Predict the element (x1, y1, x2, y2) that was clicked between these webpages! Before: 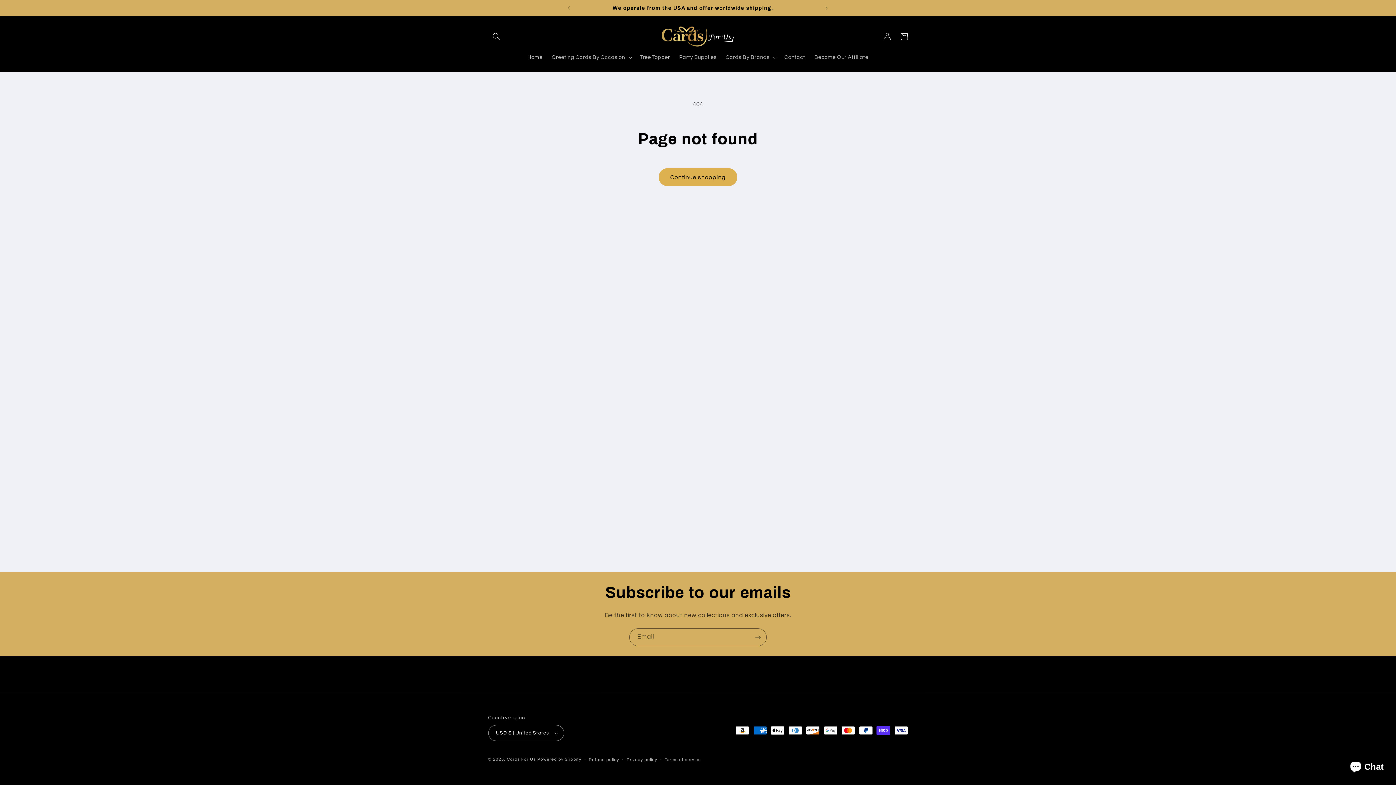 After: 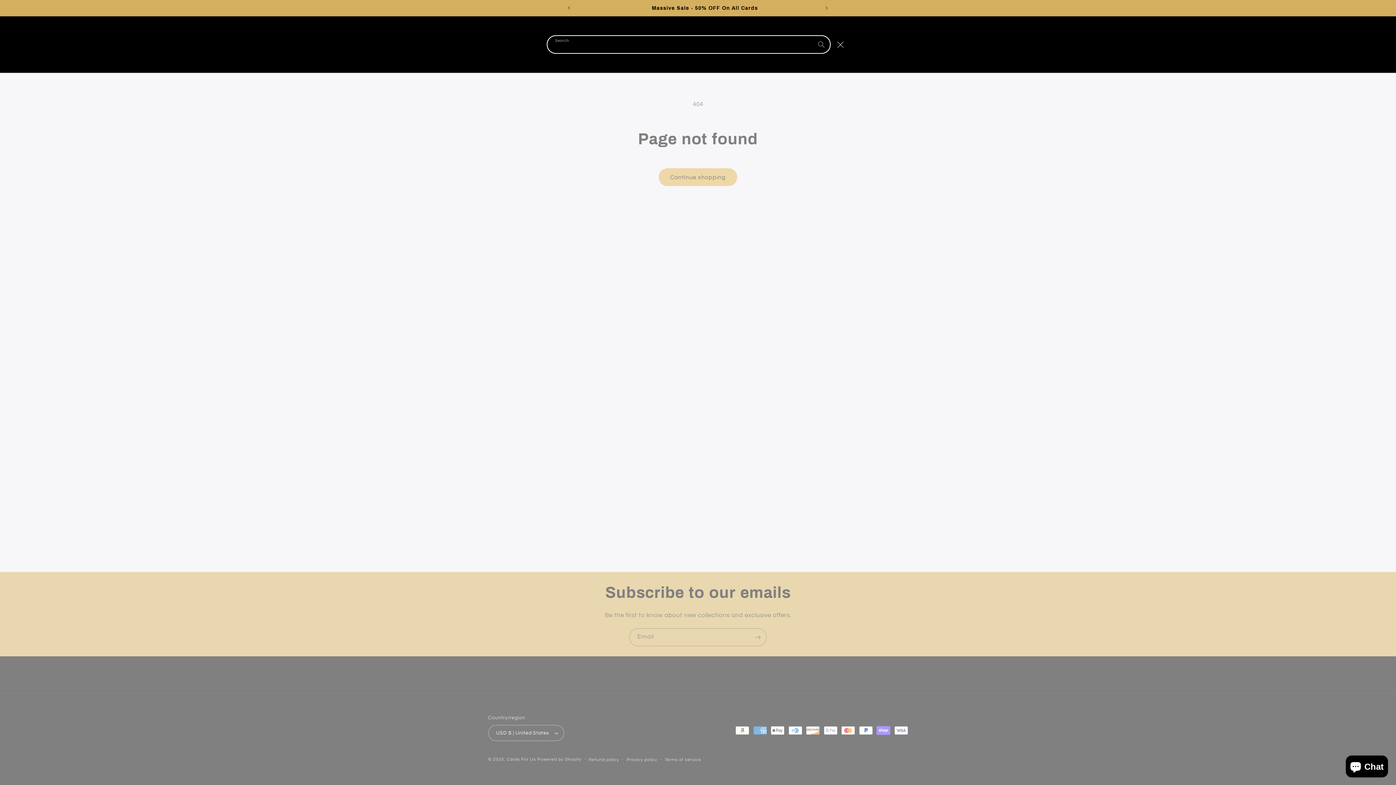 Action: bbox: (488, 28, 504, 45) label: Search